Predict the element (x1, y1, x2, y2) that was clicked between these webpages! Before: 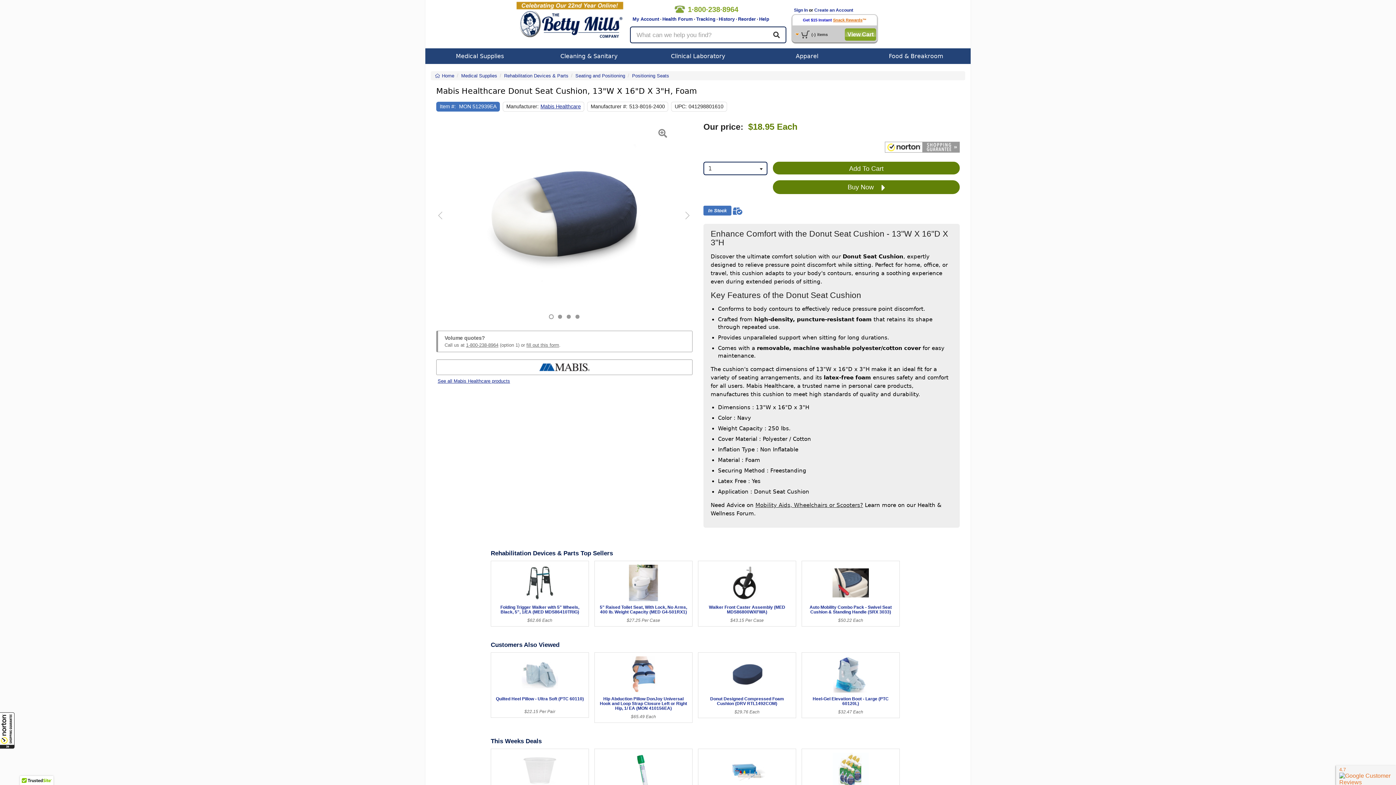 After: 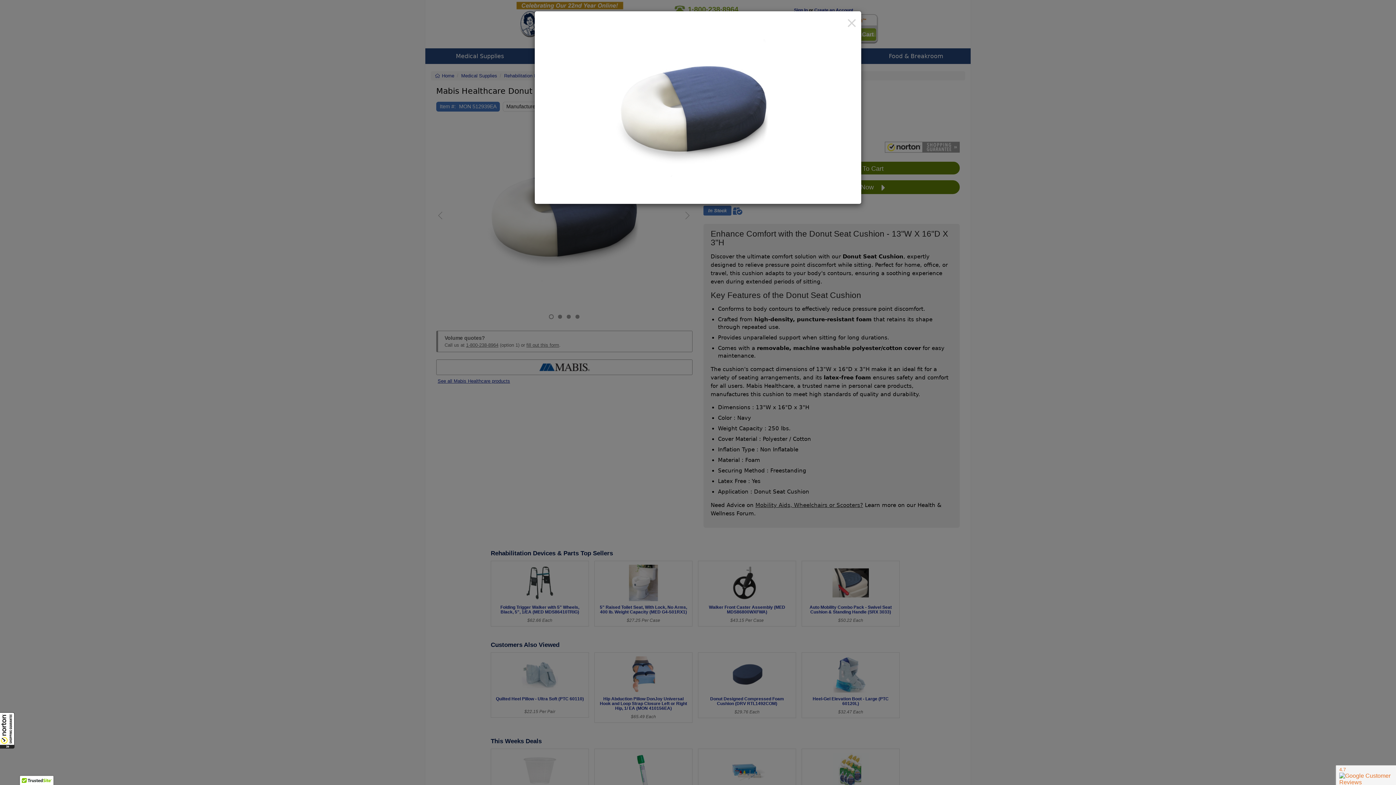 Action: bbox: (436, 121, 692, 303)